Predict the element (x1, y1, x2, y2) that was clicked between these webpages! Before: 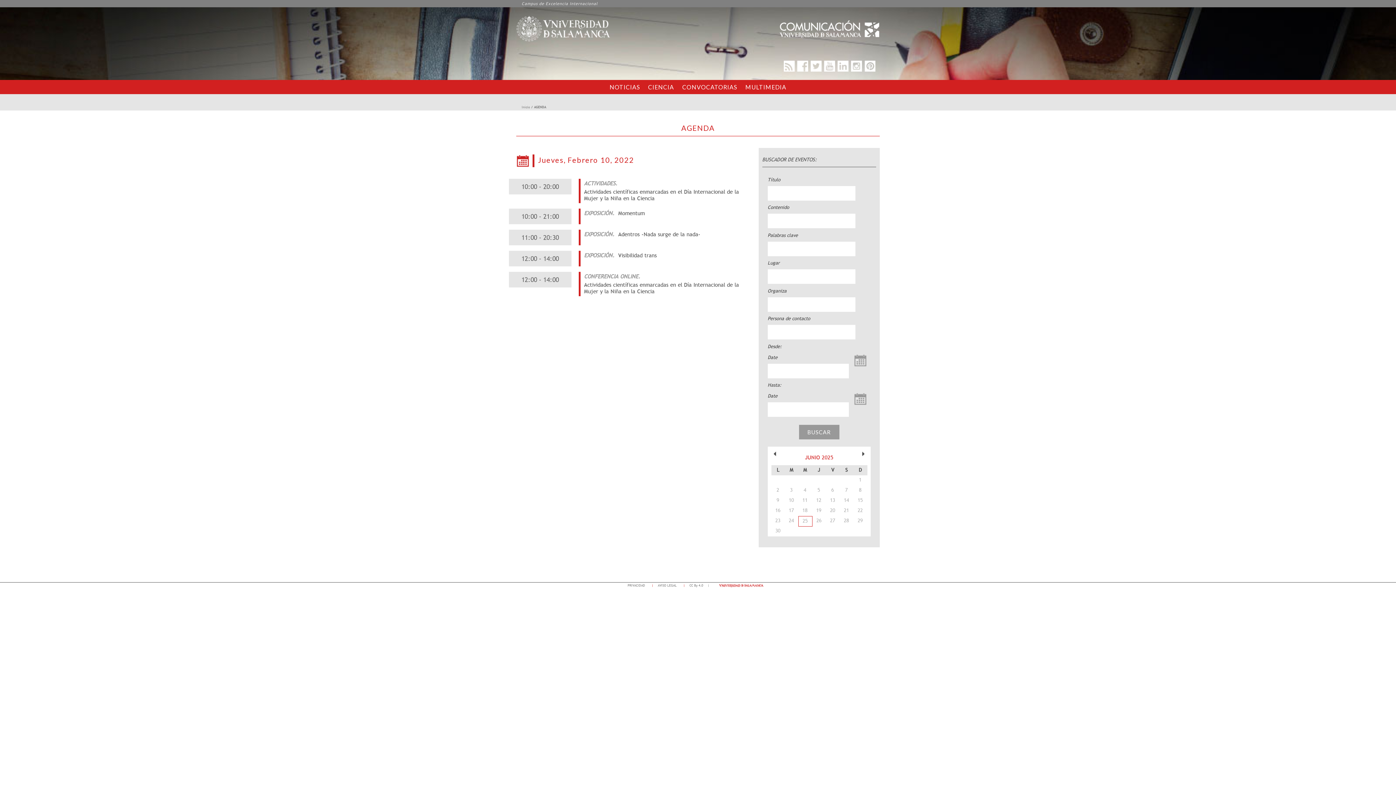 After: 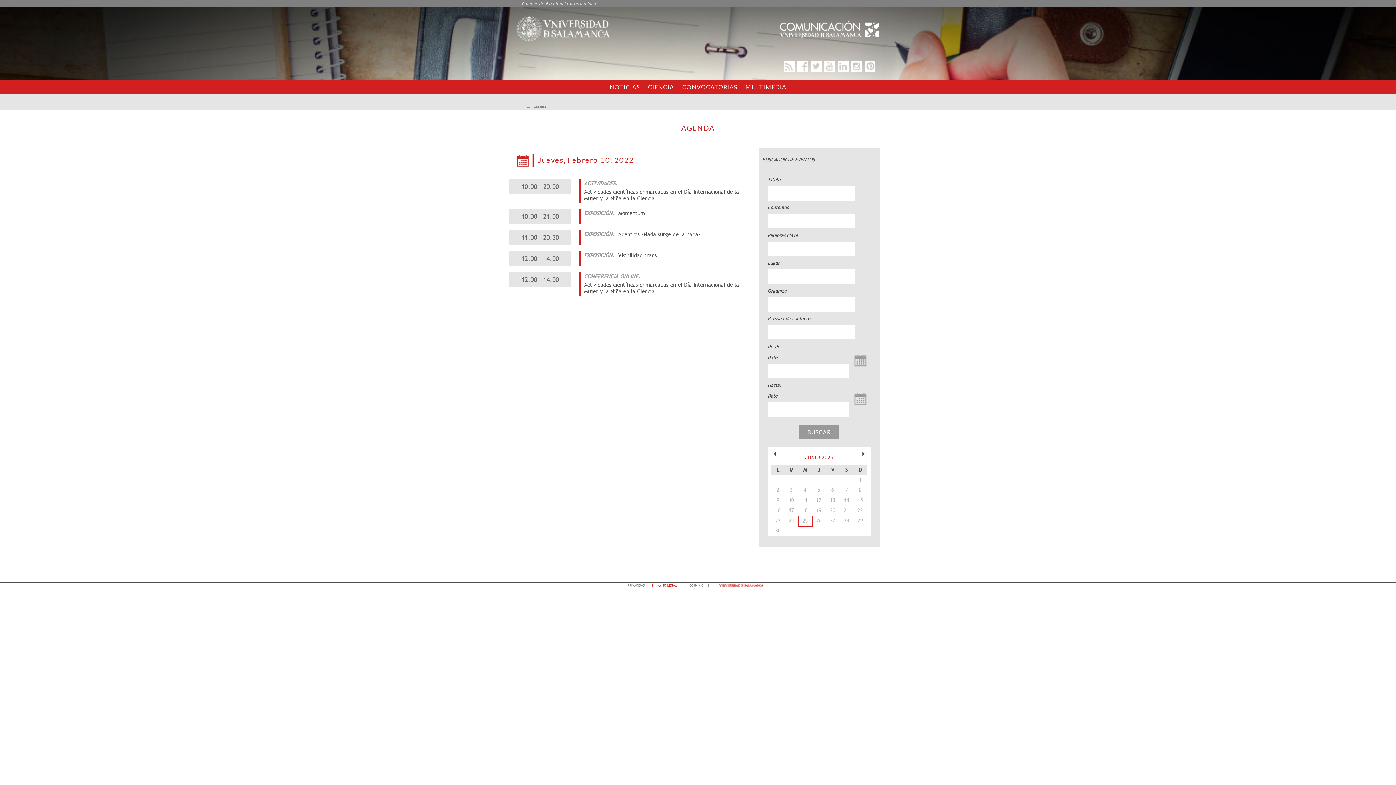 Action: bbox: (658, 582, 676, 588) label: AVISO LEGAL